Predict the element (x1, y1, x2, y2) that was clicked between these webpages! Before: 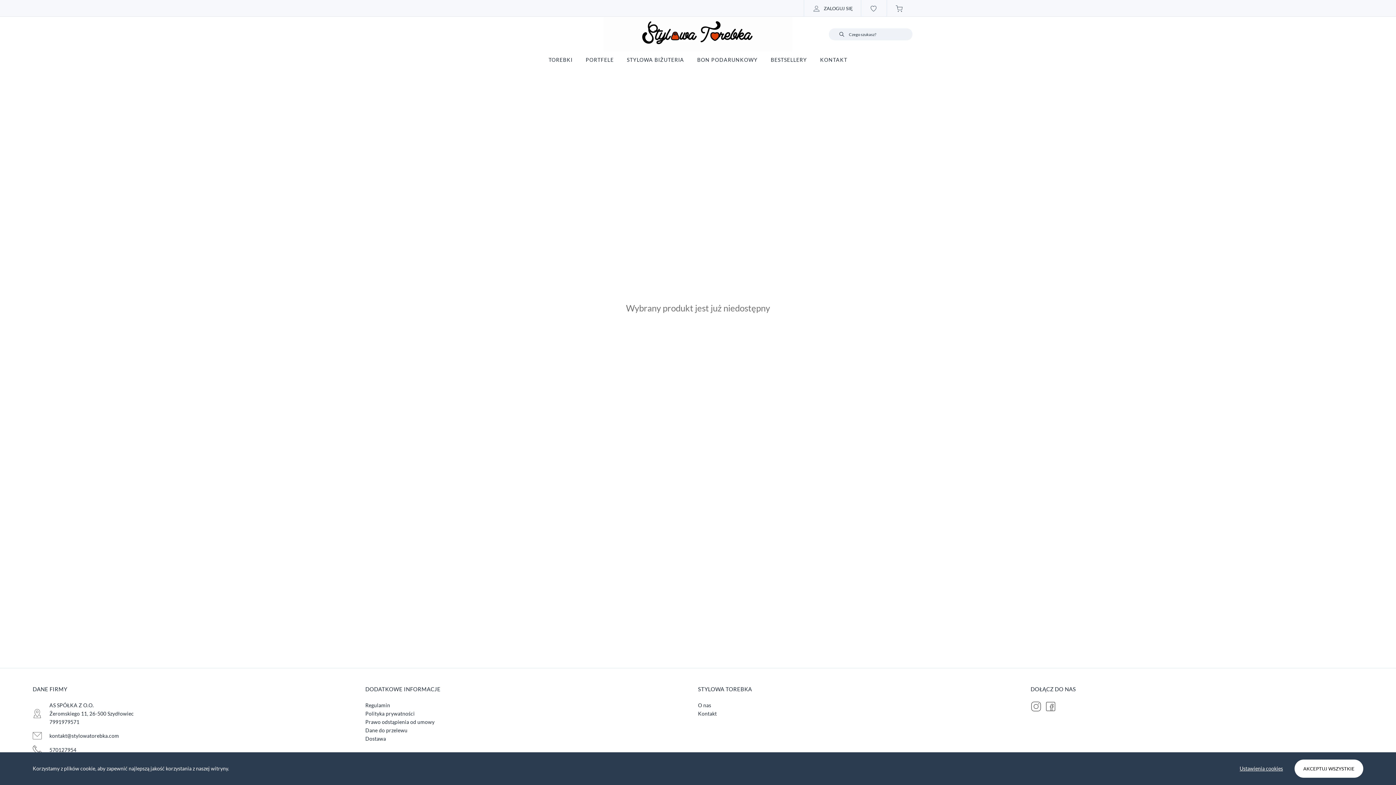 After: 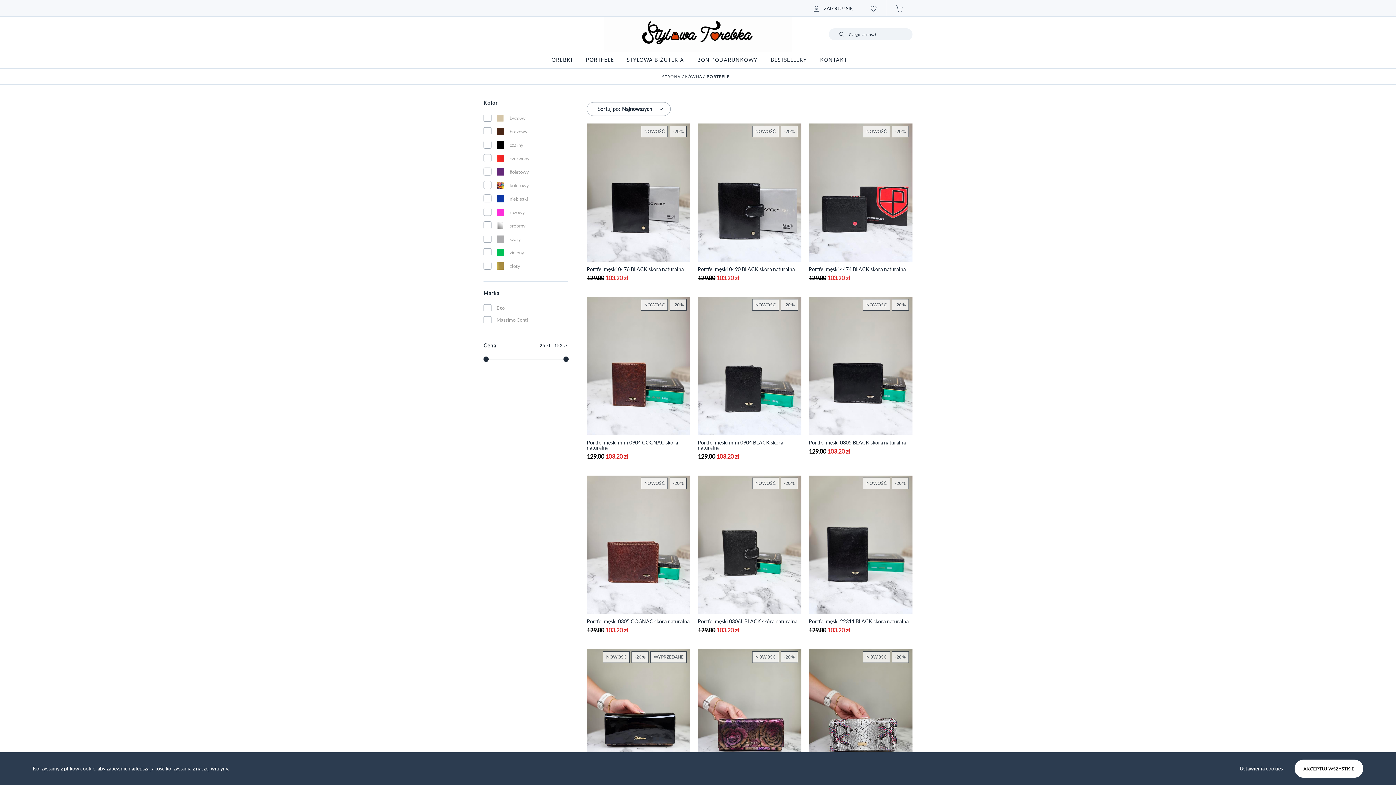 Action: label: PORTFELE bbox: (579, 51, 620, 68)